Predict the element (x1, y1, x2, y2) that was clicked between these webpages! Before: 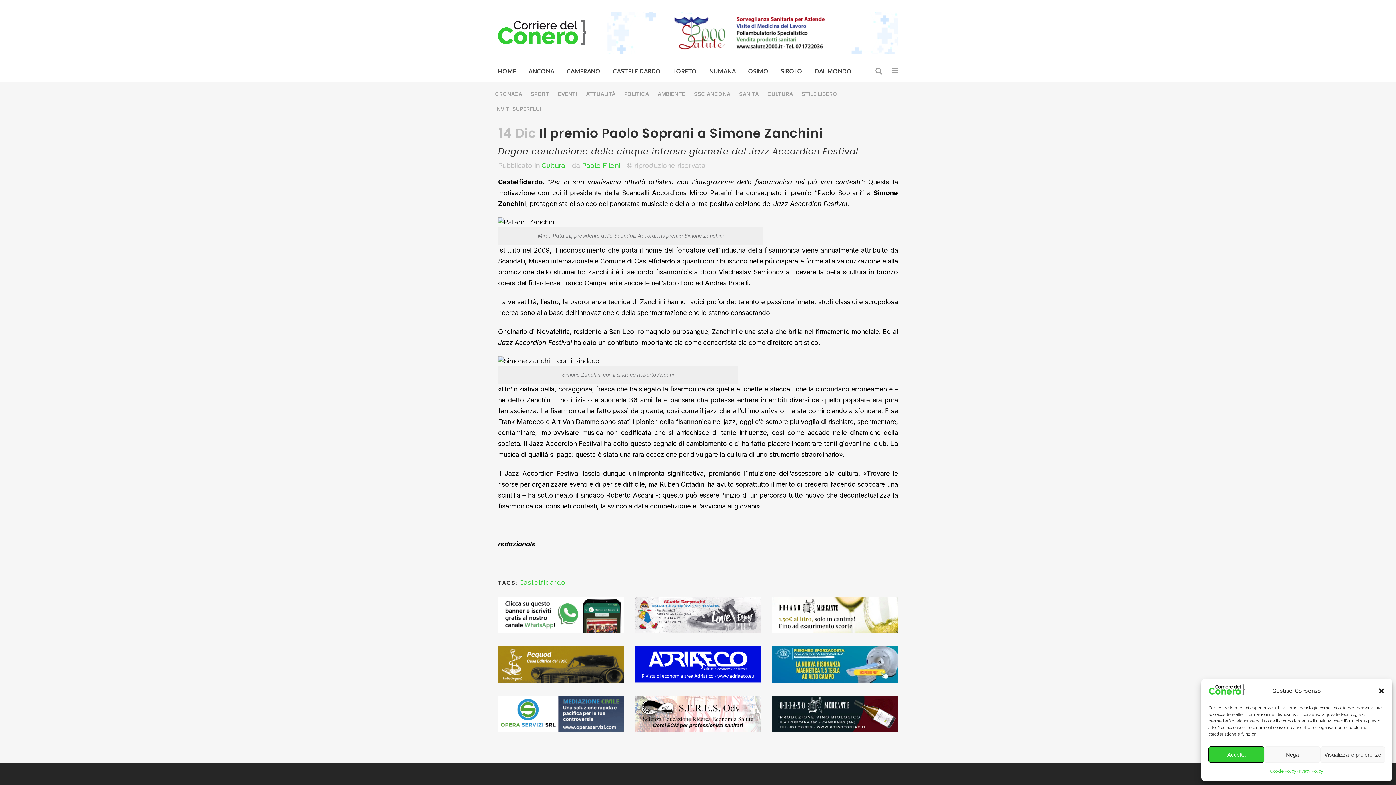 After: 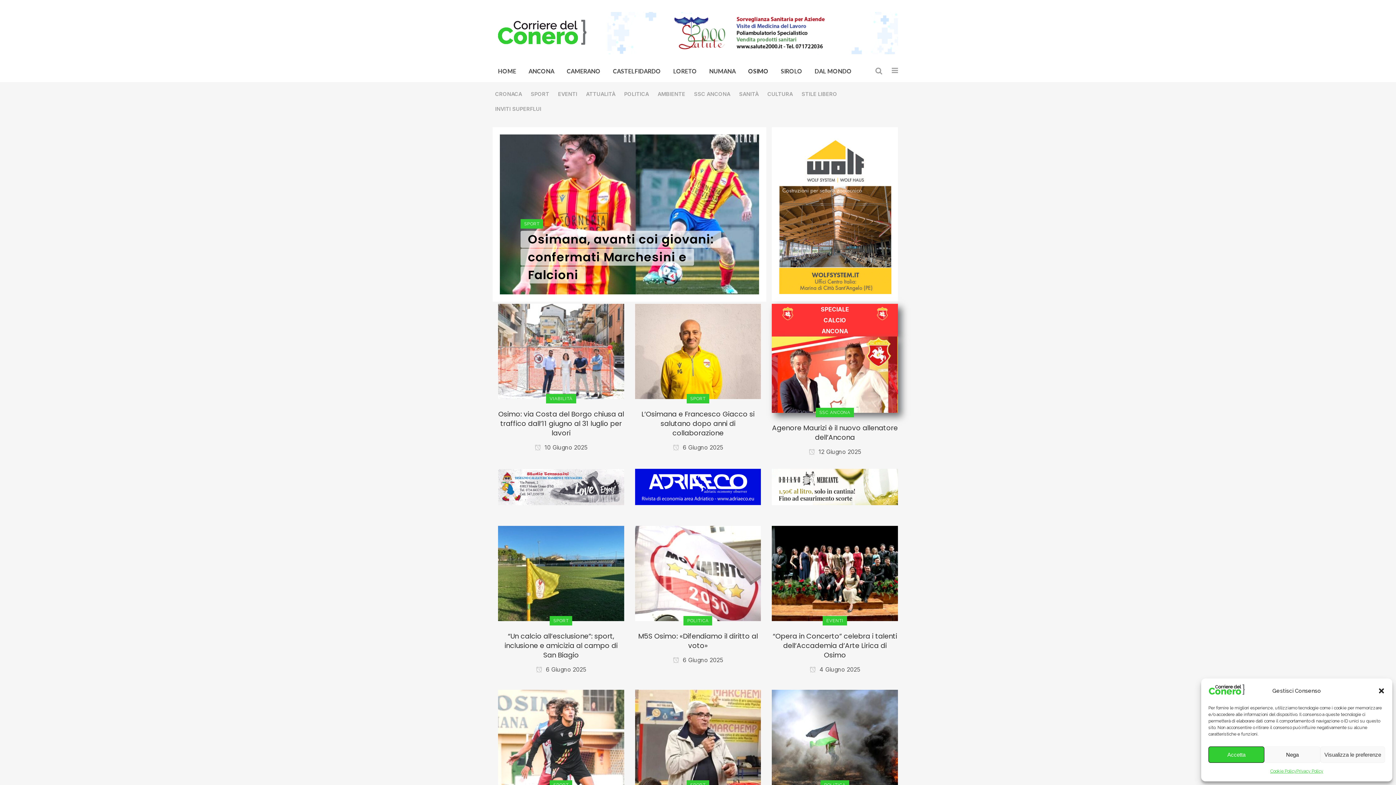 Action: bbox: (742, 60, 774, 82) label: OSIMO